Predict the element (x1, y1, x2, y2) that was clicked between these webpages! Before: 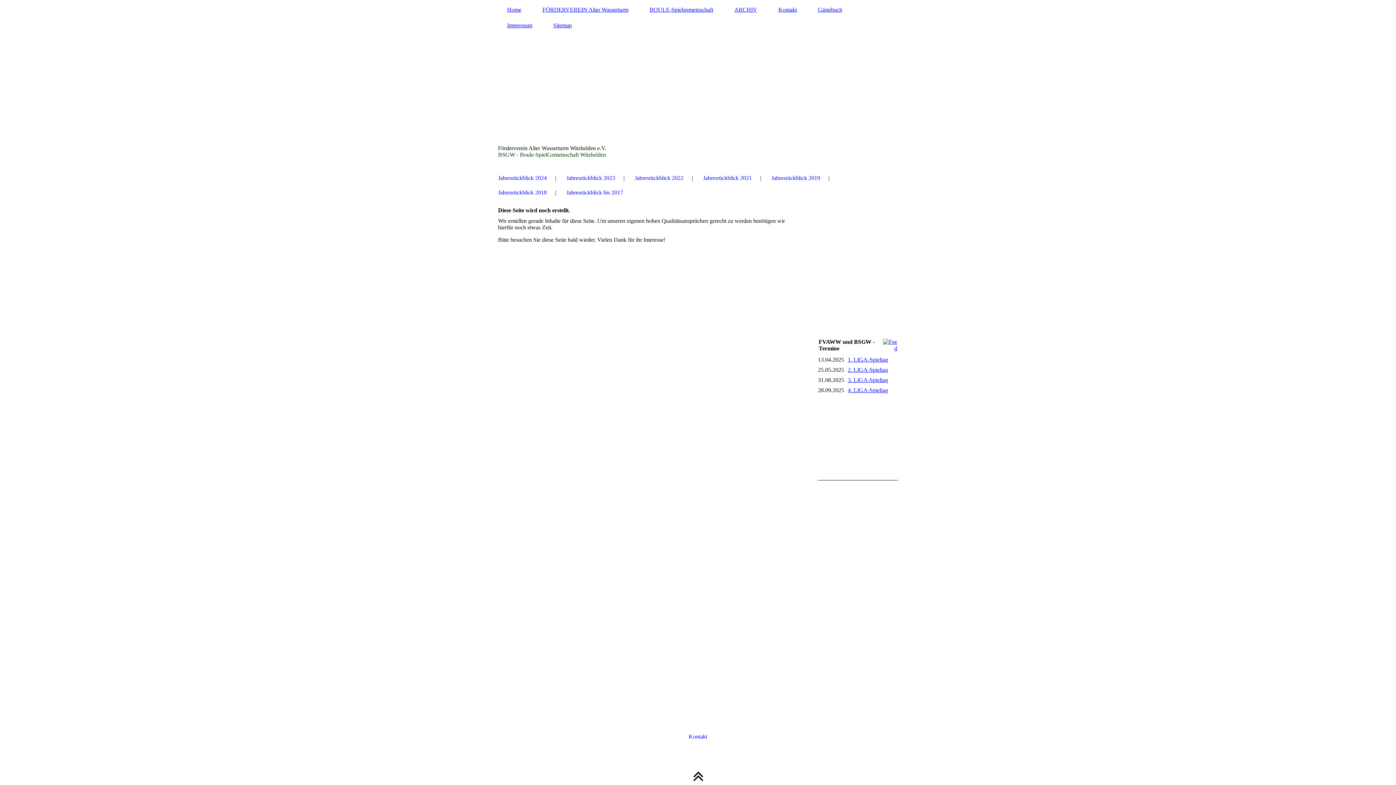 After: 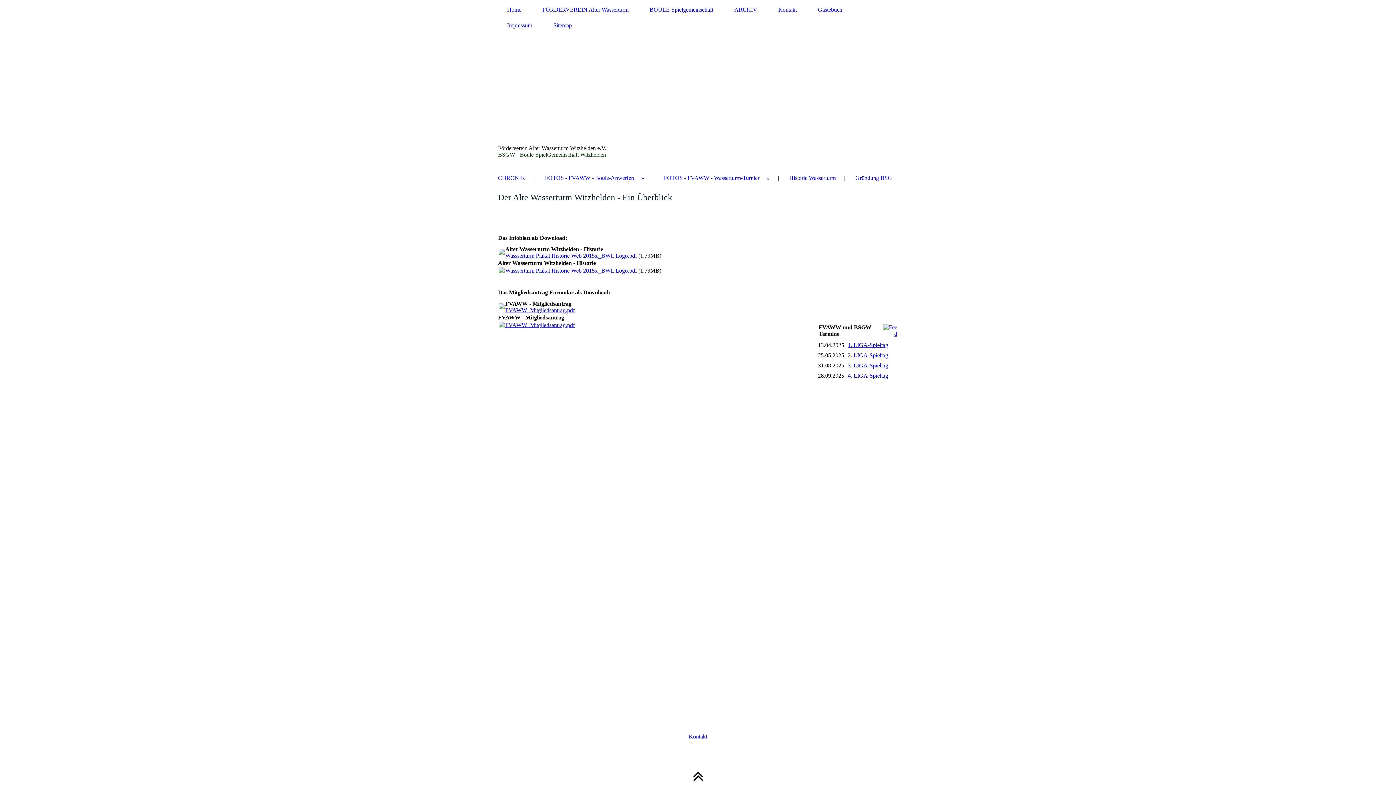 Action: label: FÖRDERVEREIN Alter Wasserturm bbox: (533, 5, 637, 14)